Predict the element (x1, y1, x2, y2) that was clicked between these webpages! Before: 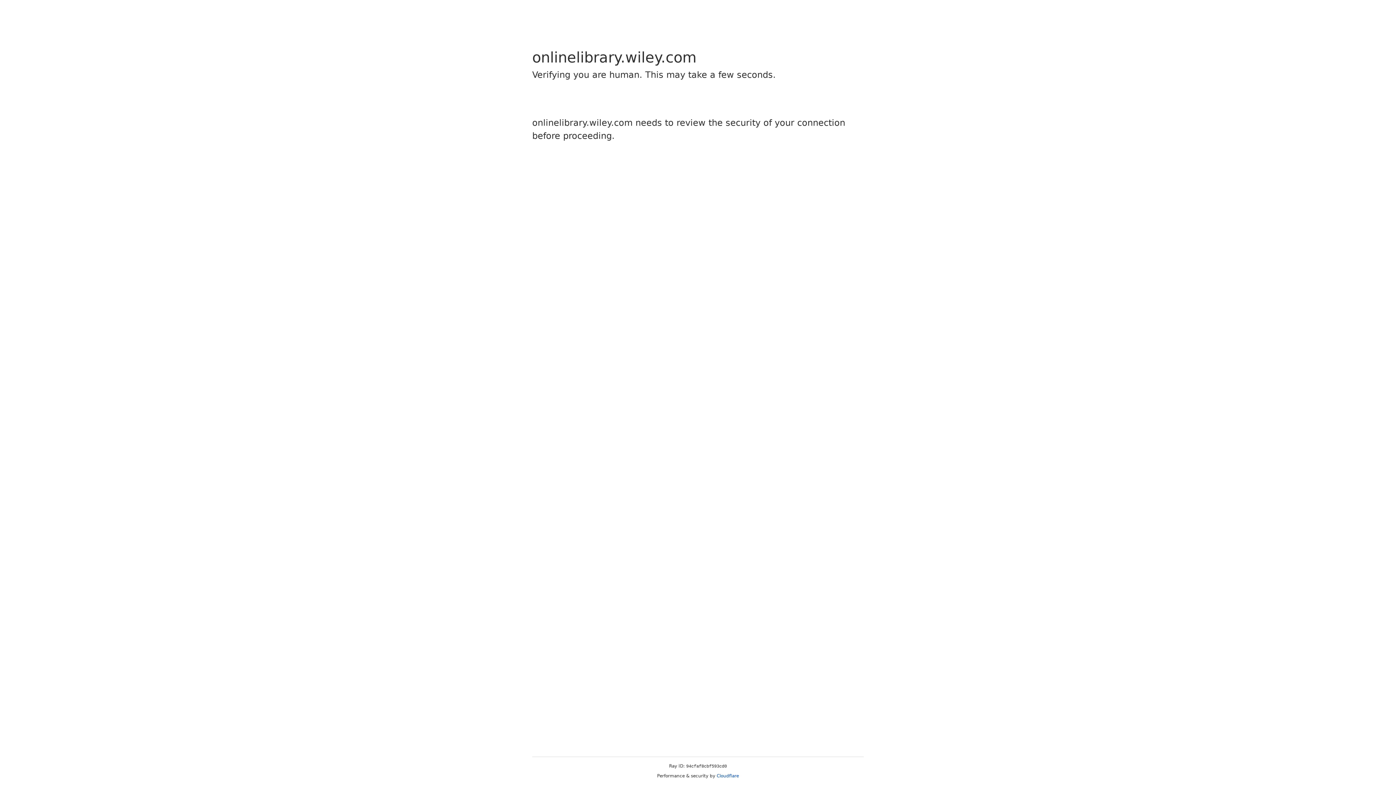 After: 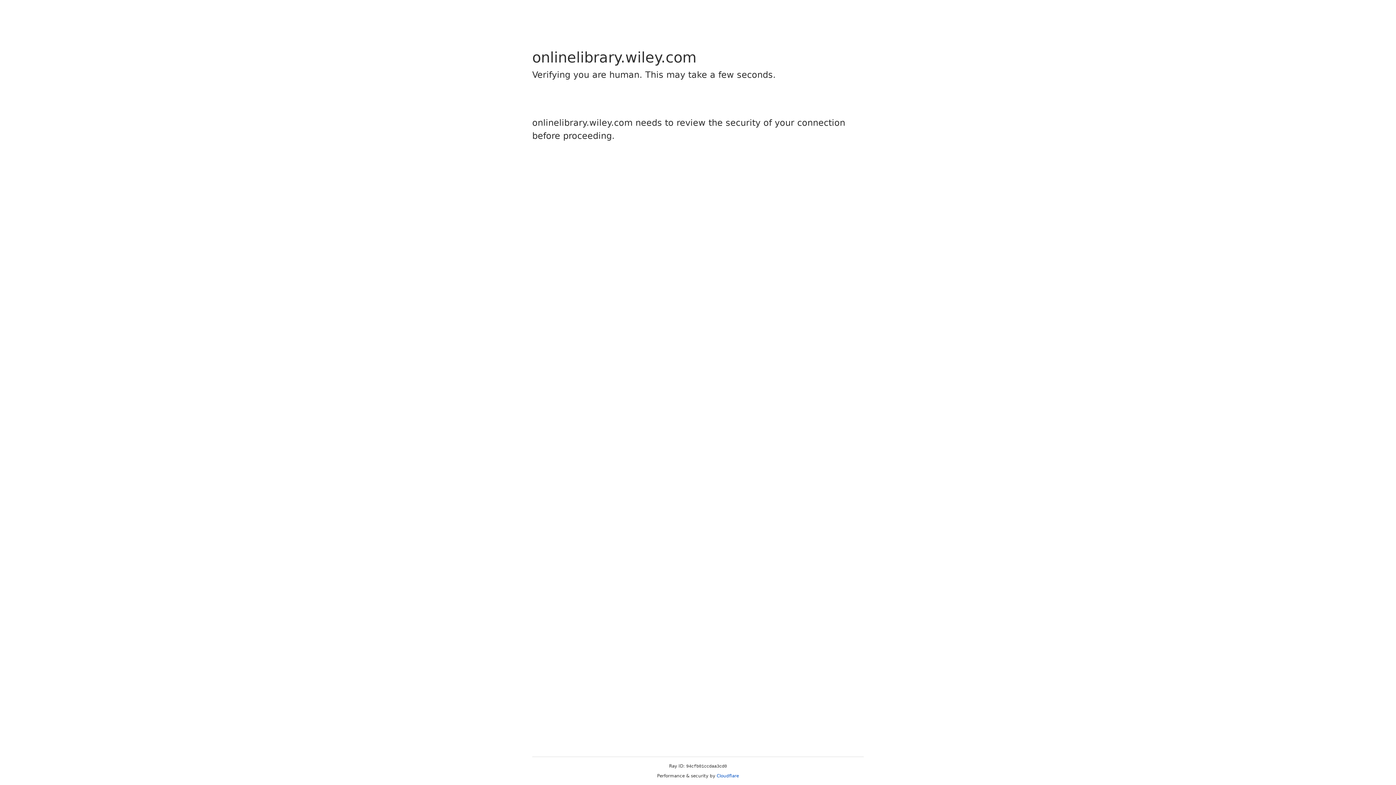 Action: bbox: (716, 773, 739, 778) label: Cloudflare